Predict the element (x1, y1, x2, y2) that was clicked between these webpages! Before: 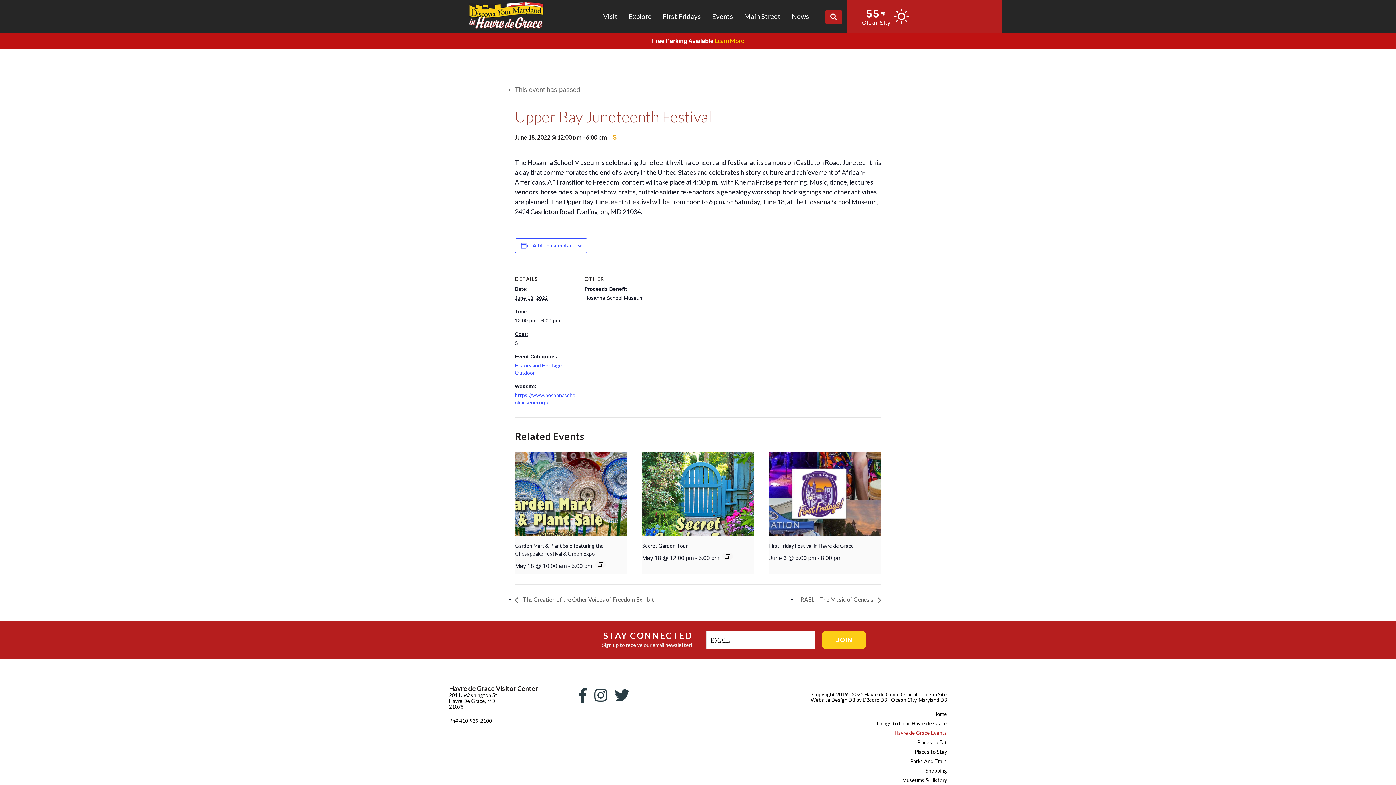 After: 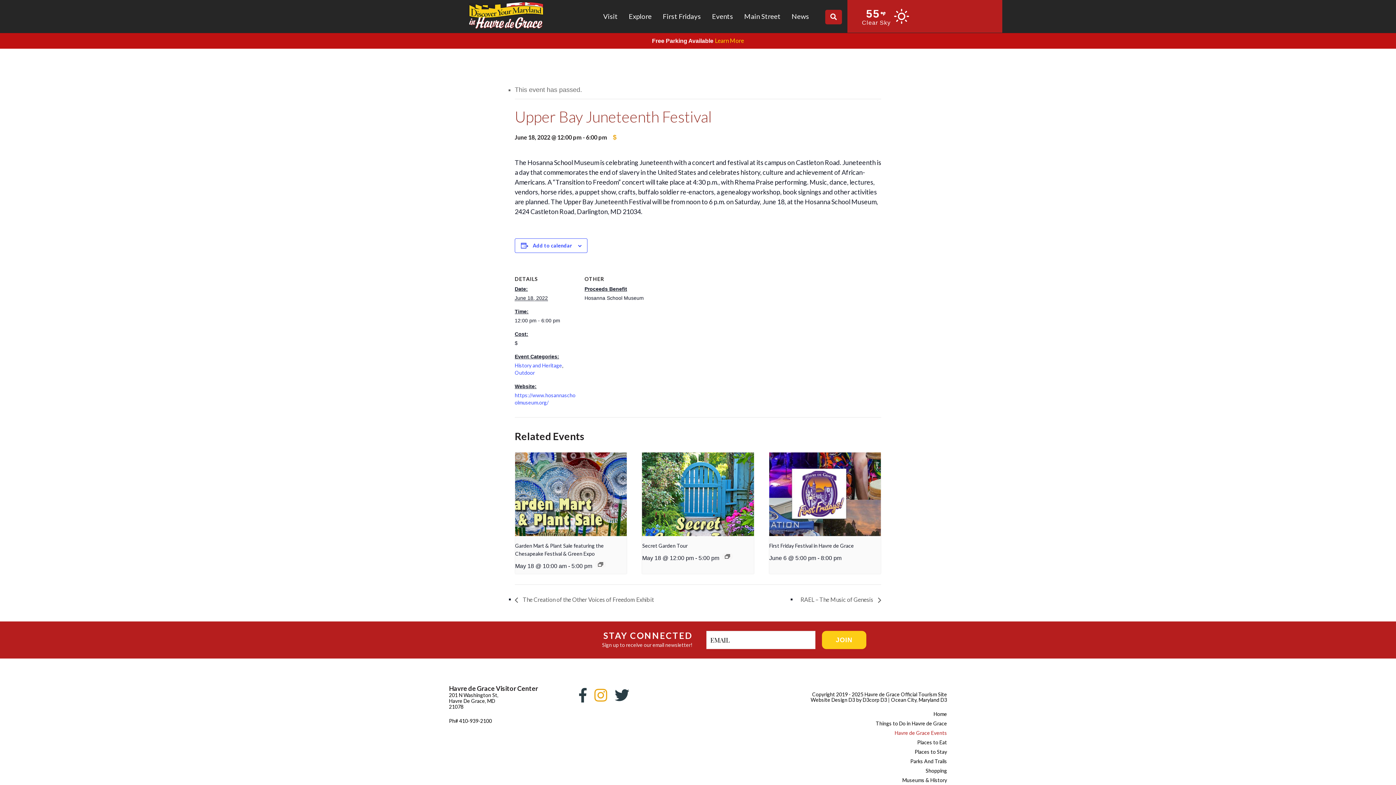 Action: bbox: (594, 686, 607, 704)